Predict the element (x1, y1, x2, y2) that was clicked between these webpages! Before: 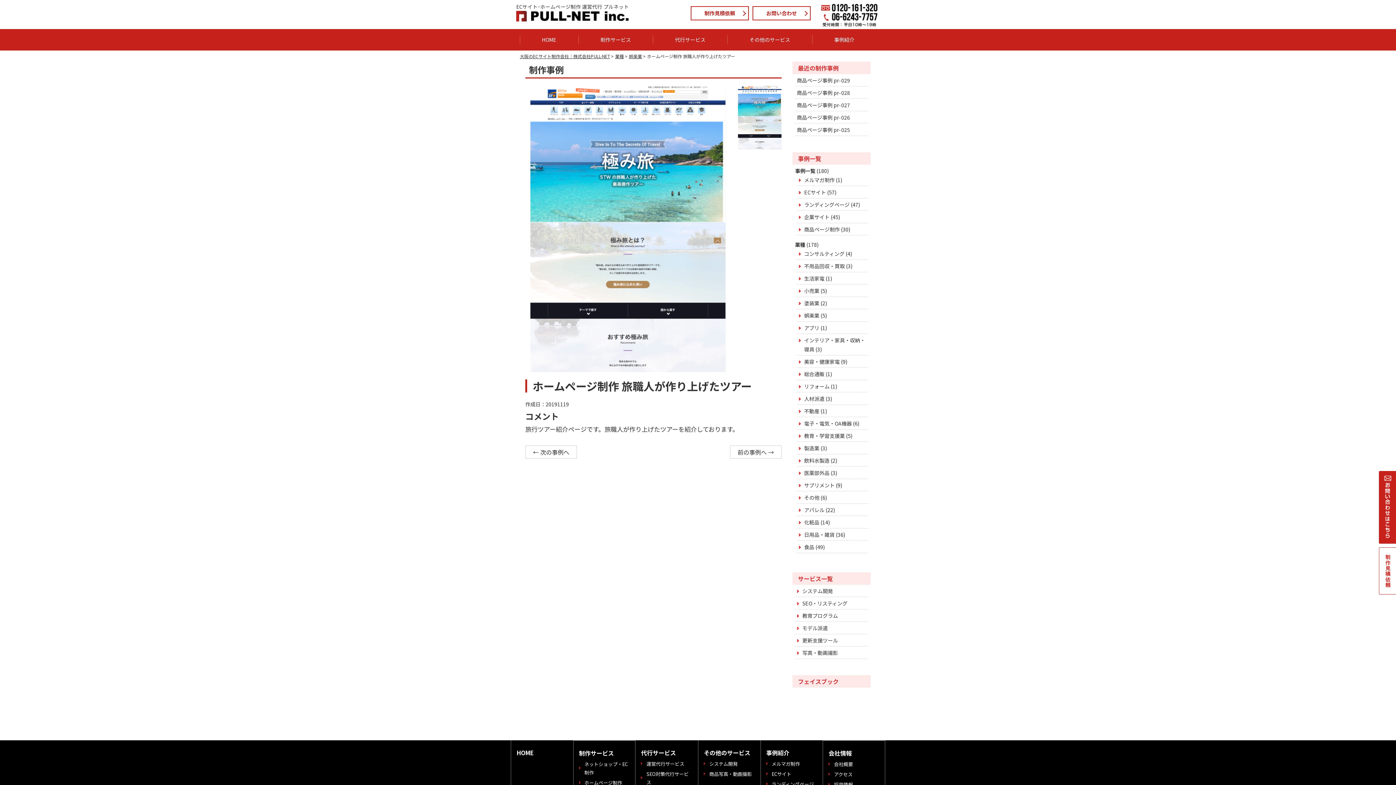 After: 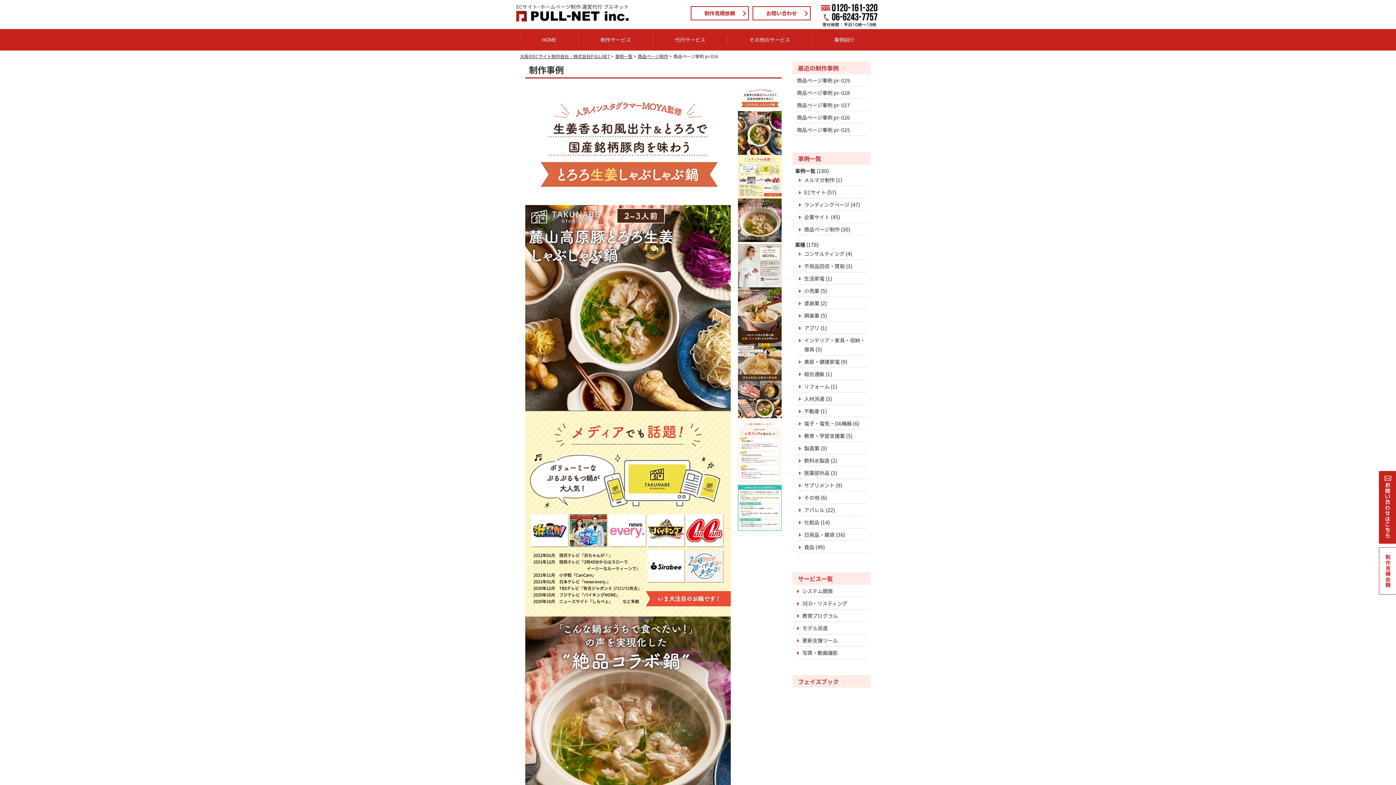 Action: label: 商品ページ事例 pr-026 bbox: (797, 113, 850, 121)